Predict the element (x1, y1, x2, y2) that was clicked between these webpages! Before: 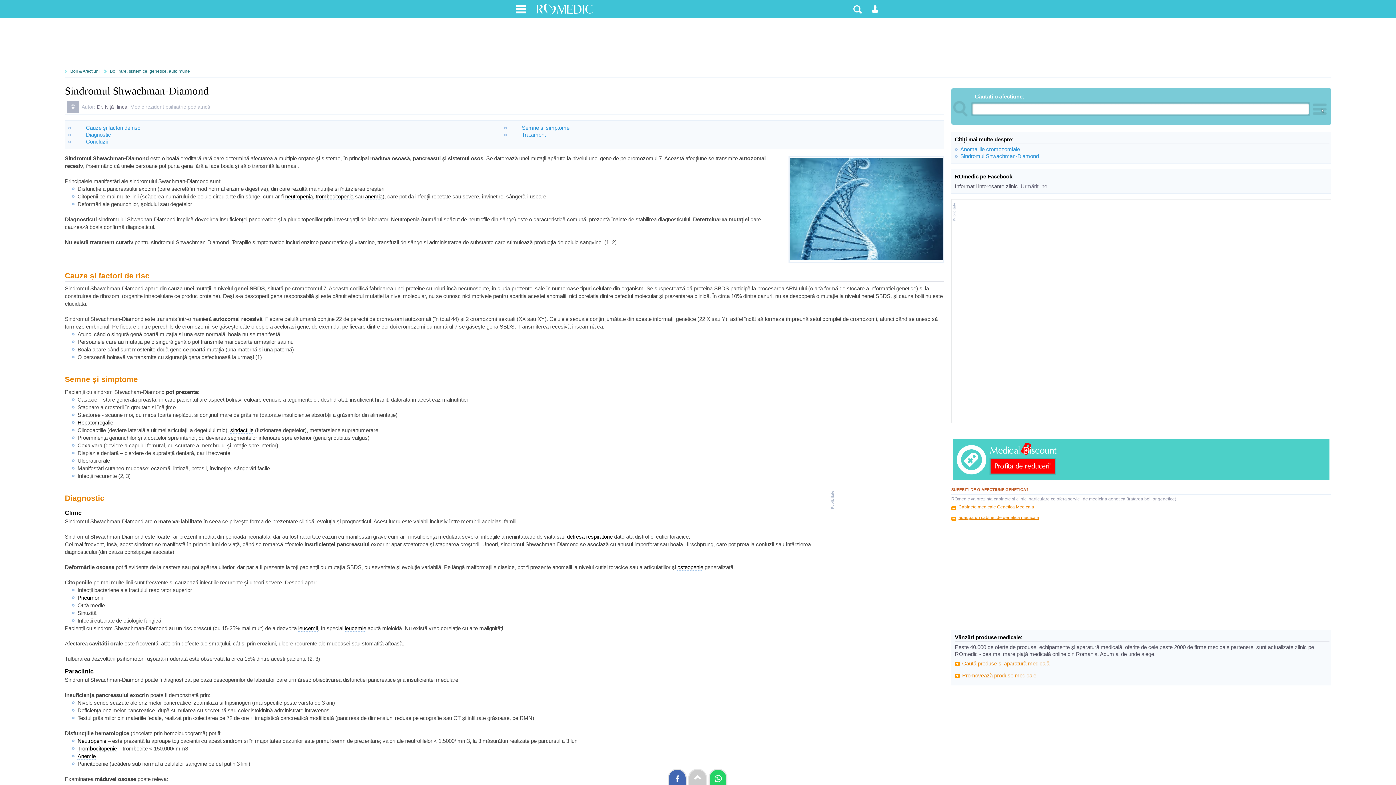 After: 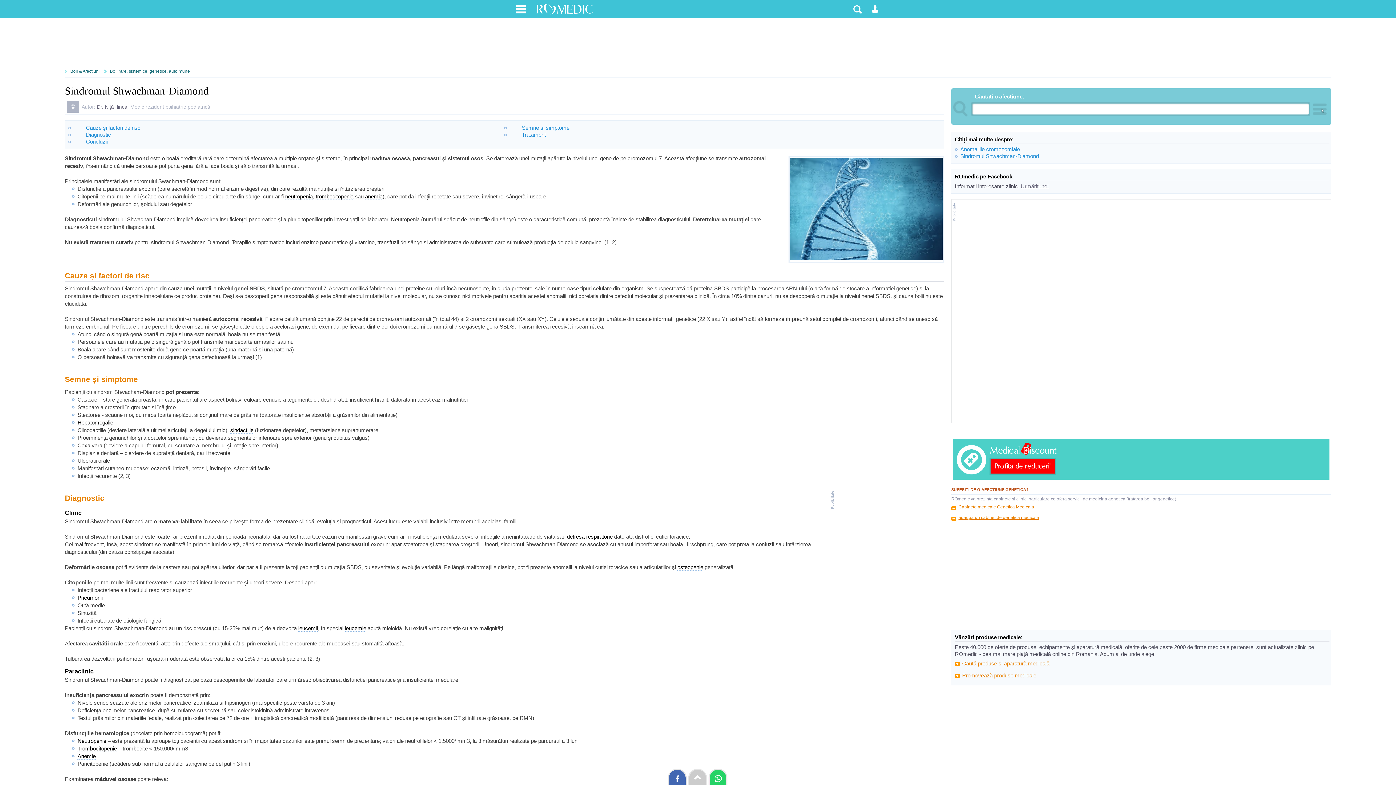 Action: label:   bbox: (668, 774, 686, 780)